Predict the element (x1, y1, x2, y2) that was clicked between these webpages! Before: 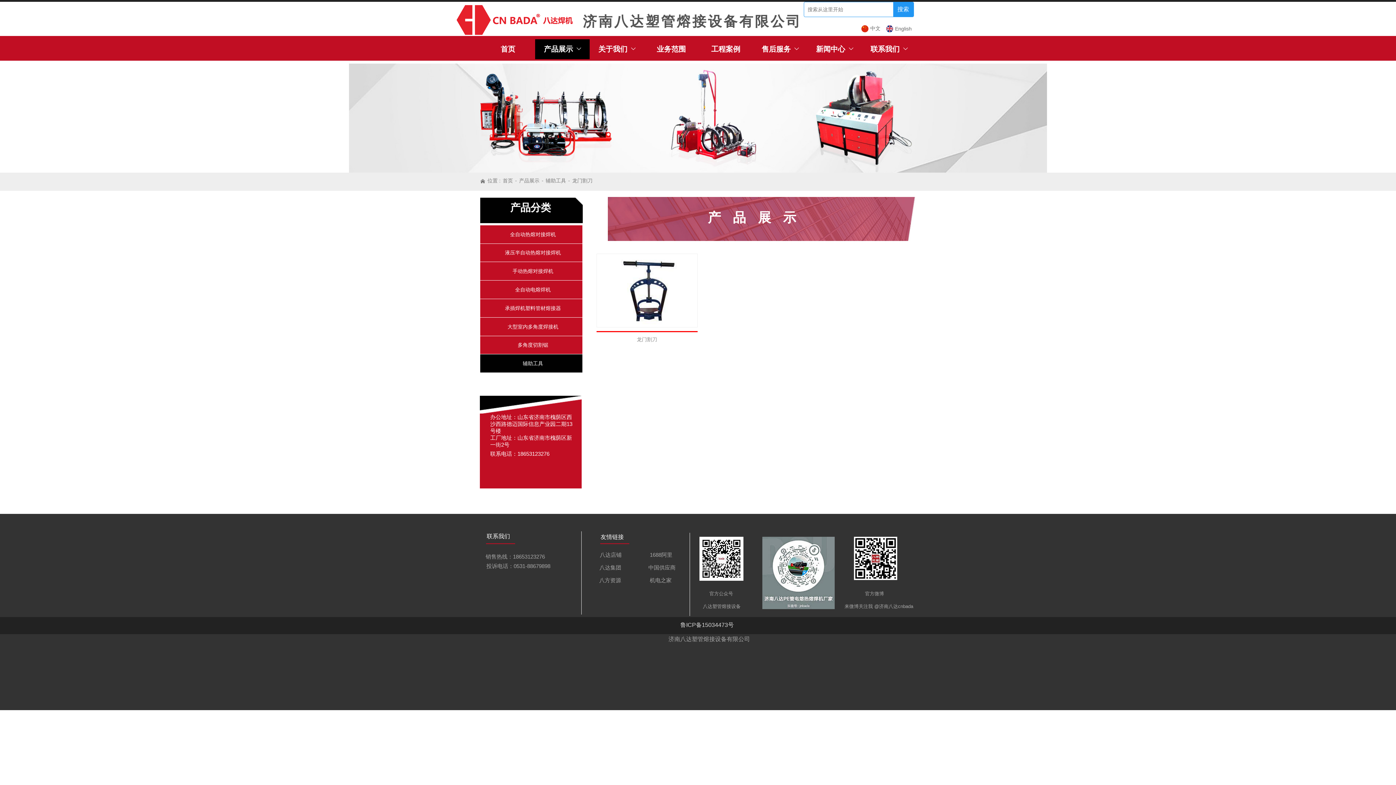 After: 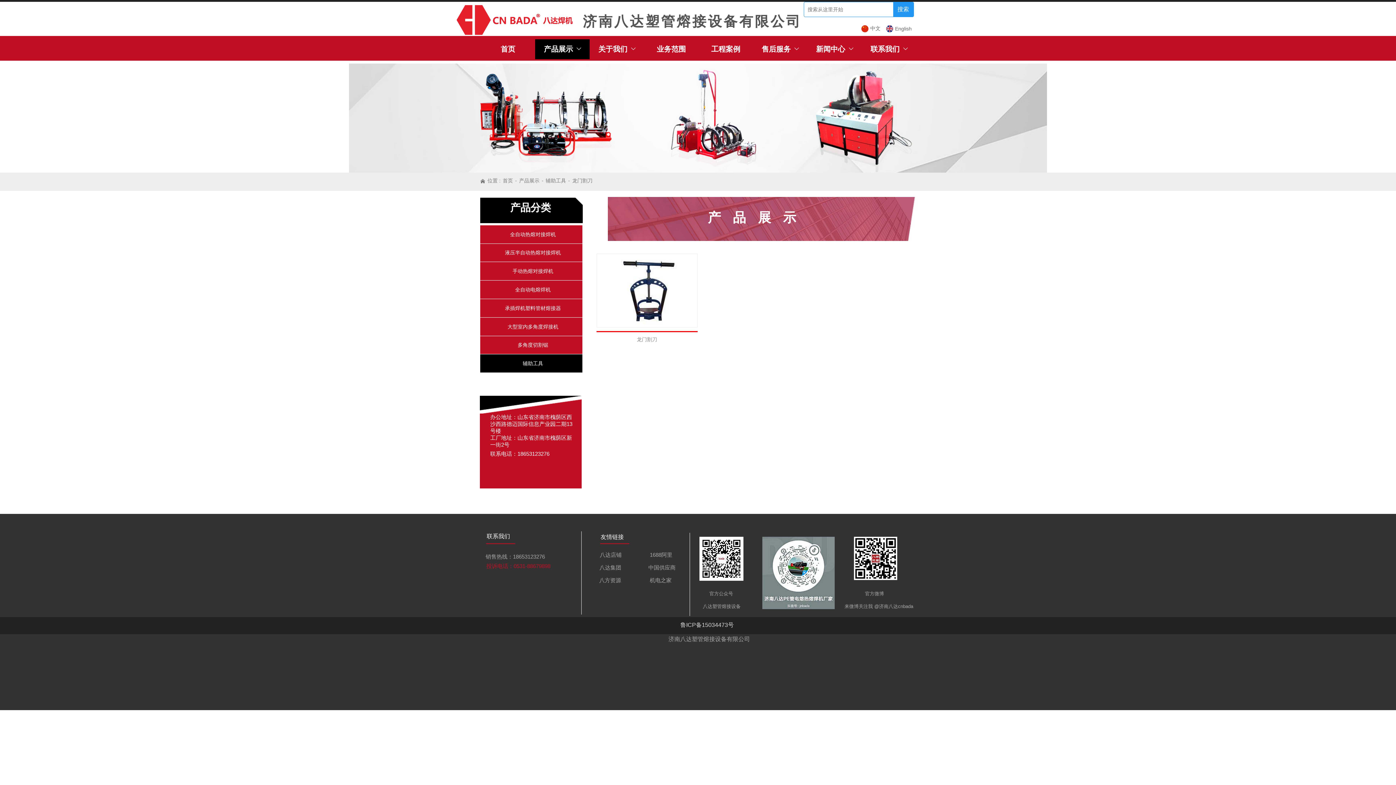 Action: bbox: (482, 559, 583, 572) label: 投诉电话：0531-88679898